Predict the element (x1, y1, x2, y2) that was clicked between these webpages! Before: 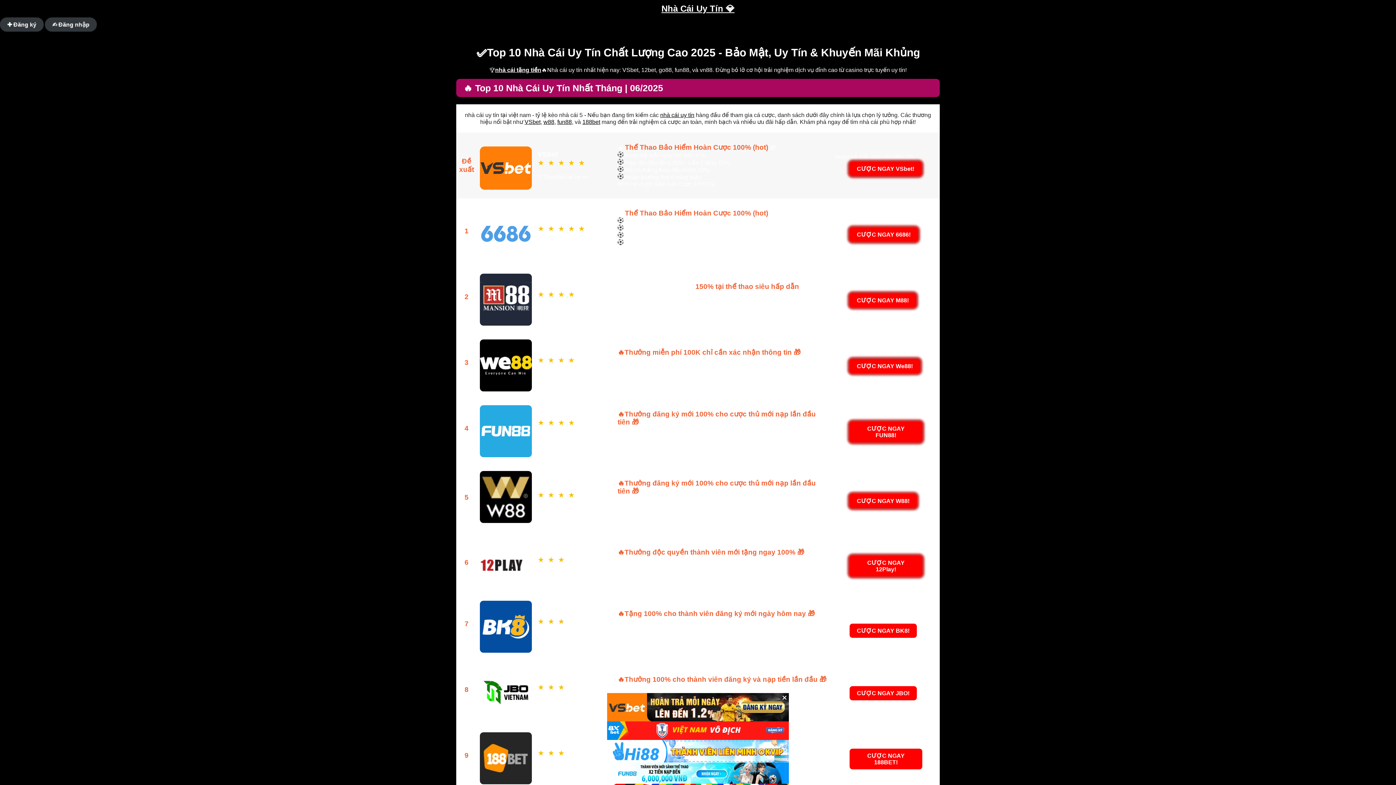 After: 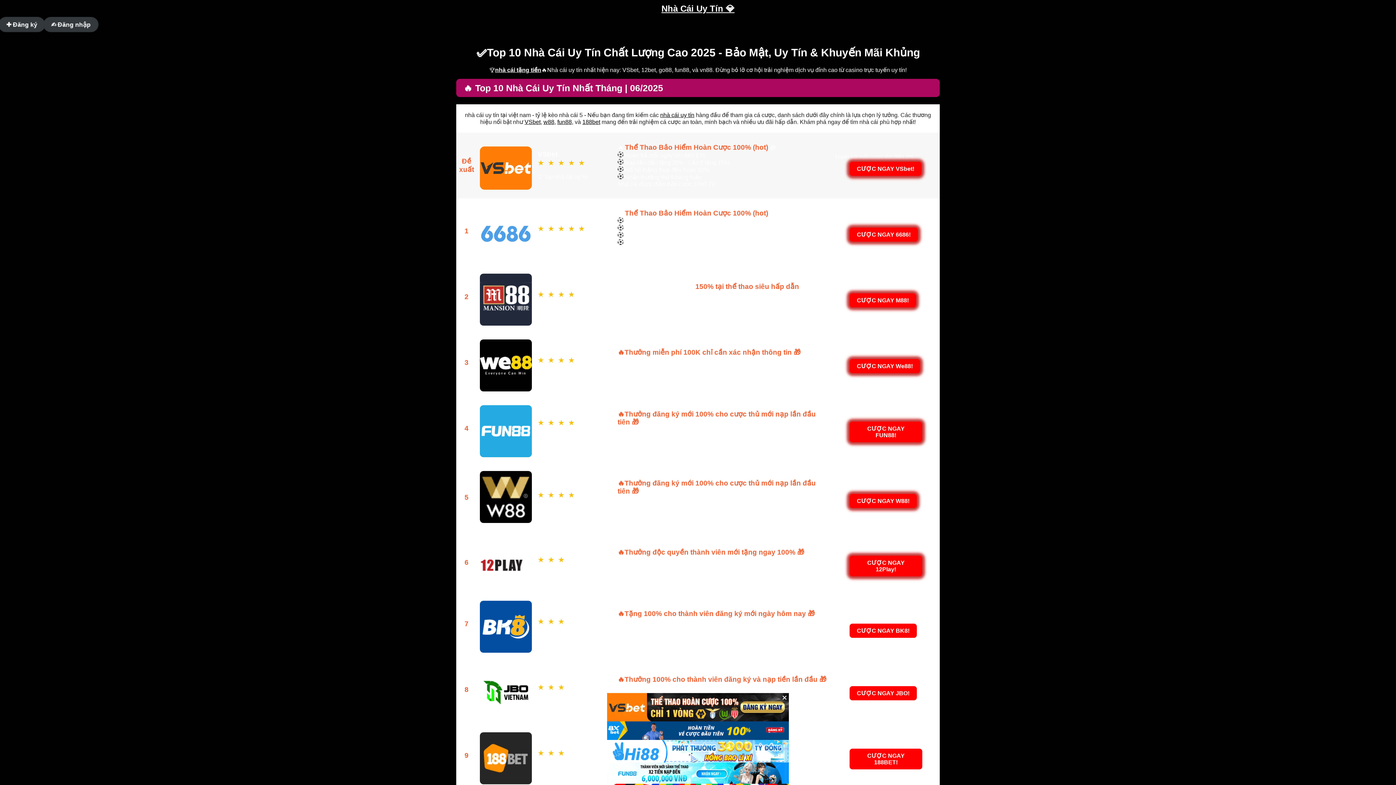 Action: label: nhà cái tặng tiền bbox: (495, 66, 541, 73)